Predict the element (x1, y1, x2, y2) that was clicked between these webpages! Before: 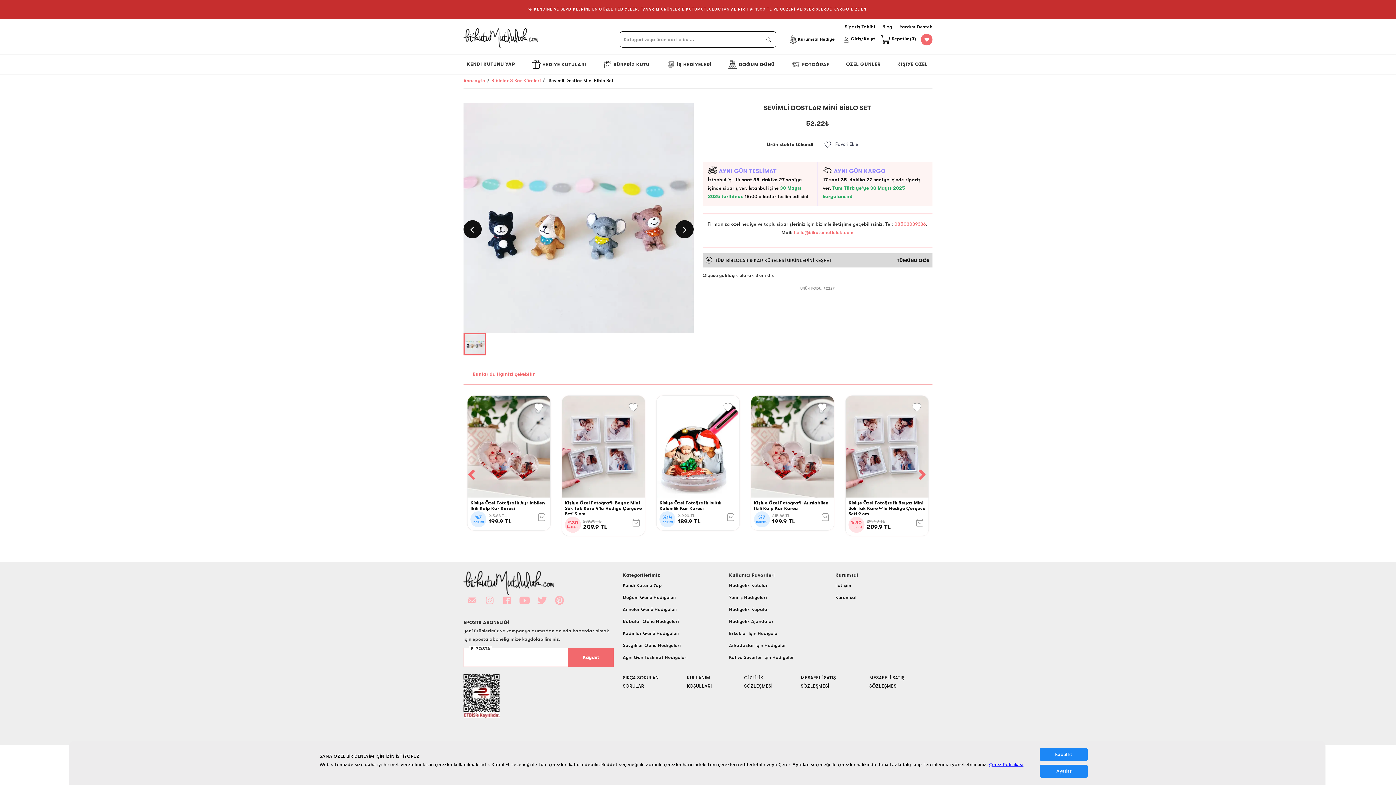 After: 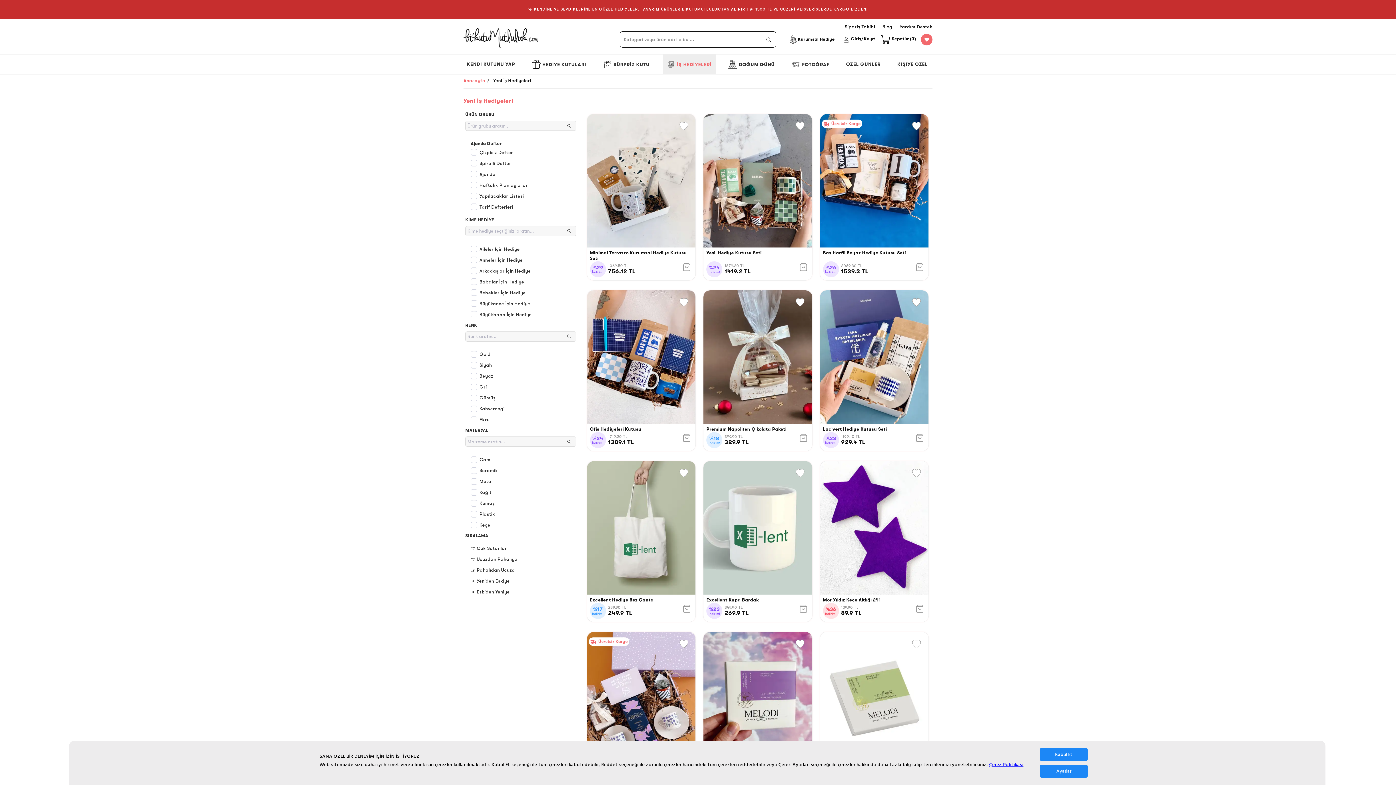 Action: bbox: (663, 54, 715, 74) label: İŞ HEDİYELERİ